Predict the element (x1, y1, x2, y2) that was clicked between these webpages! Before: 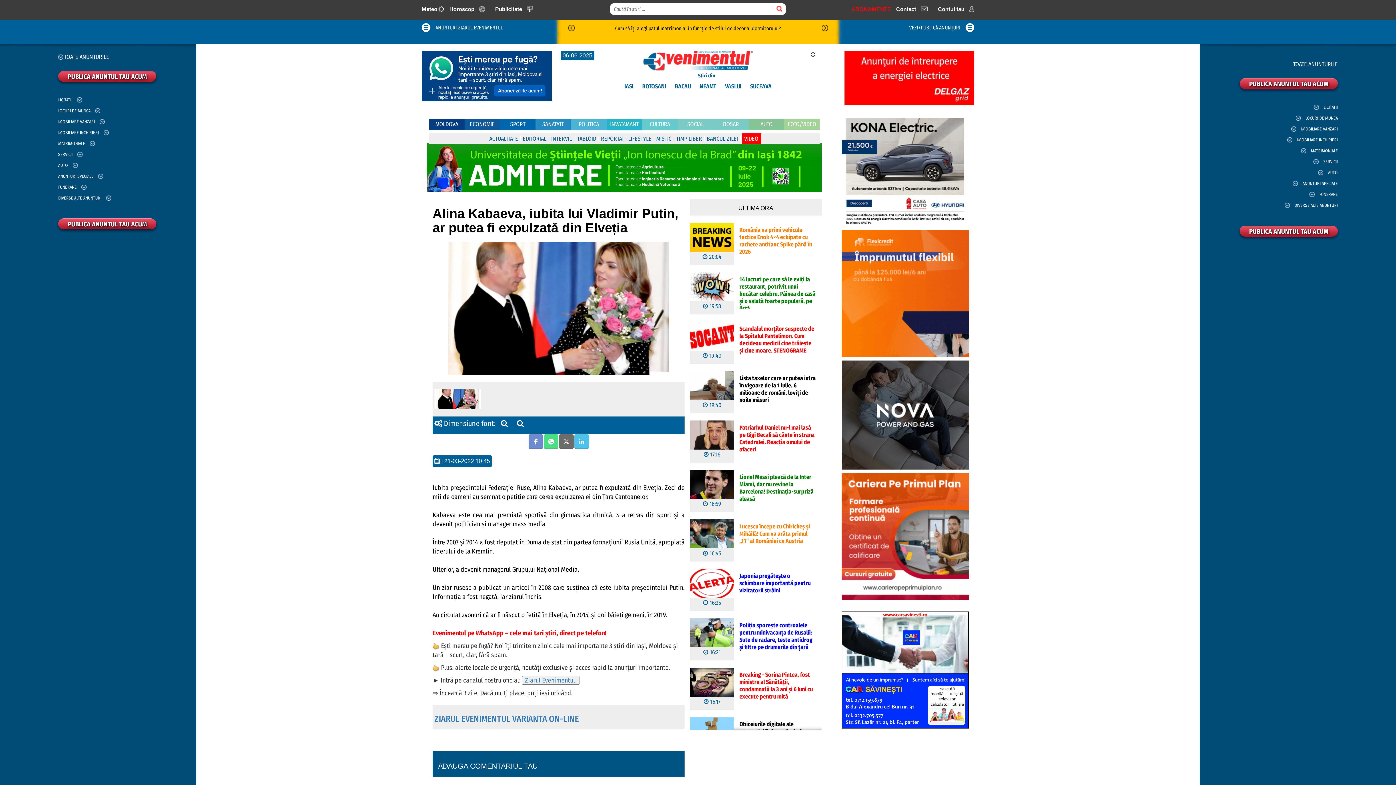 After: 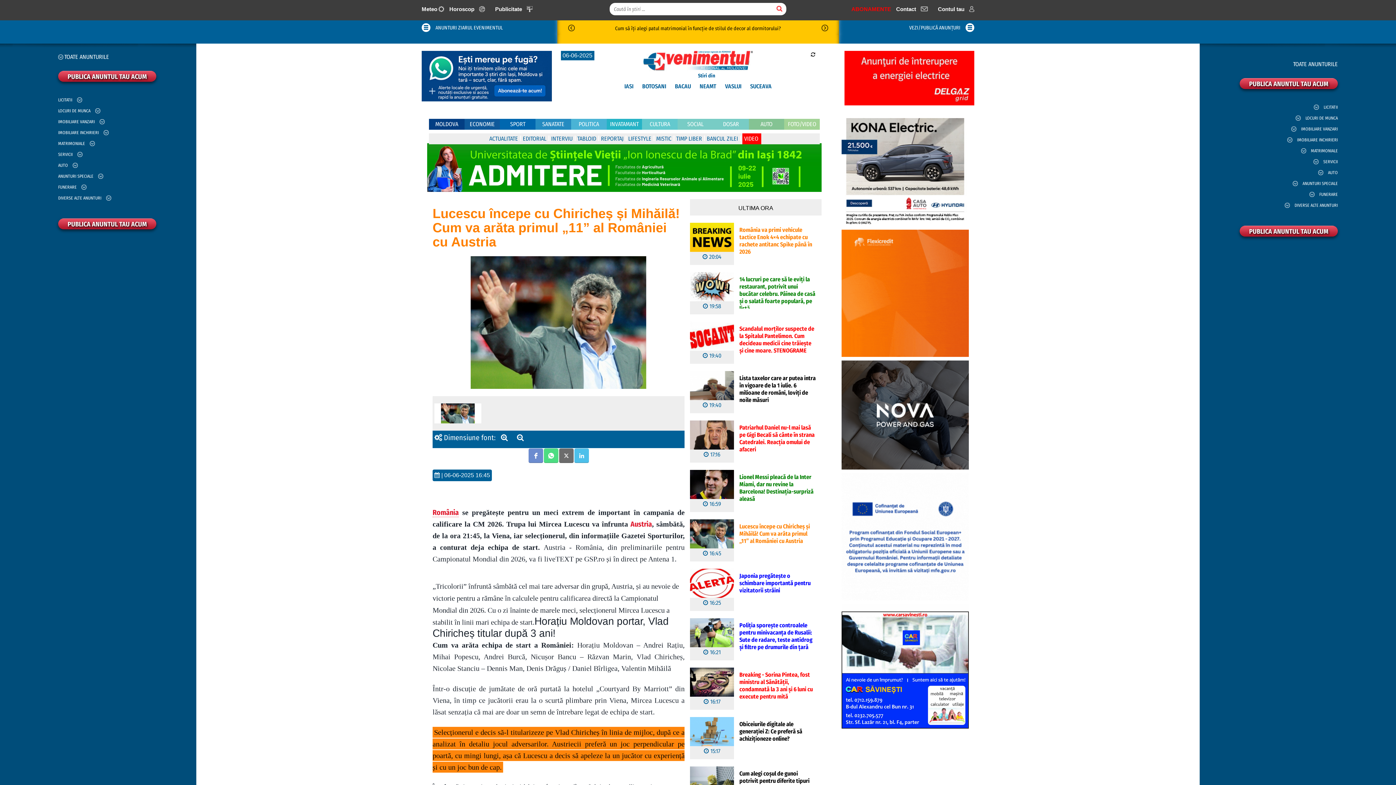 Action: bbox: (739, 523, 810, 544) label: Lucescu începe cu Chiricheș și Mihăilă! Cum va arăta primul „11” al României cu Austria